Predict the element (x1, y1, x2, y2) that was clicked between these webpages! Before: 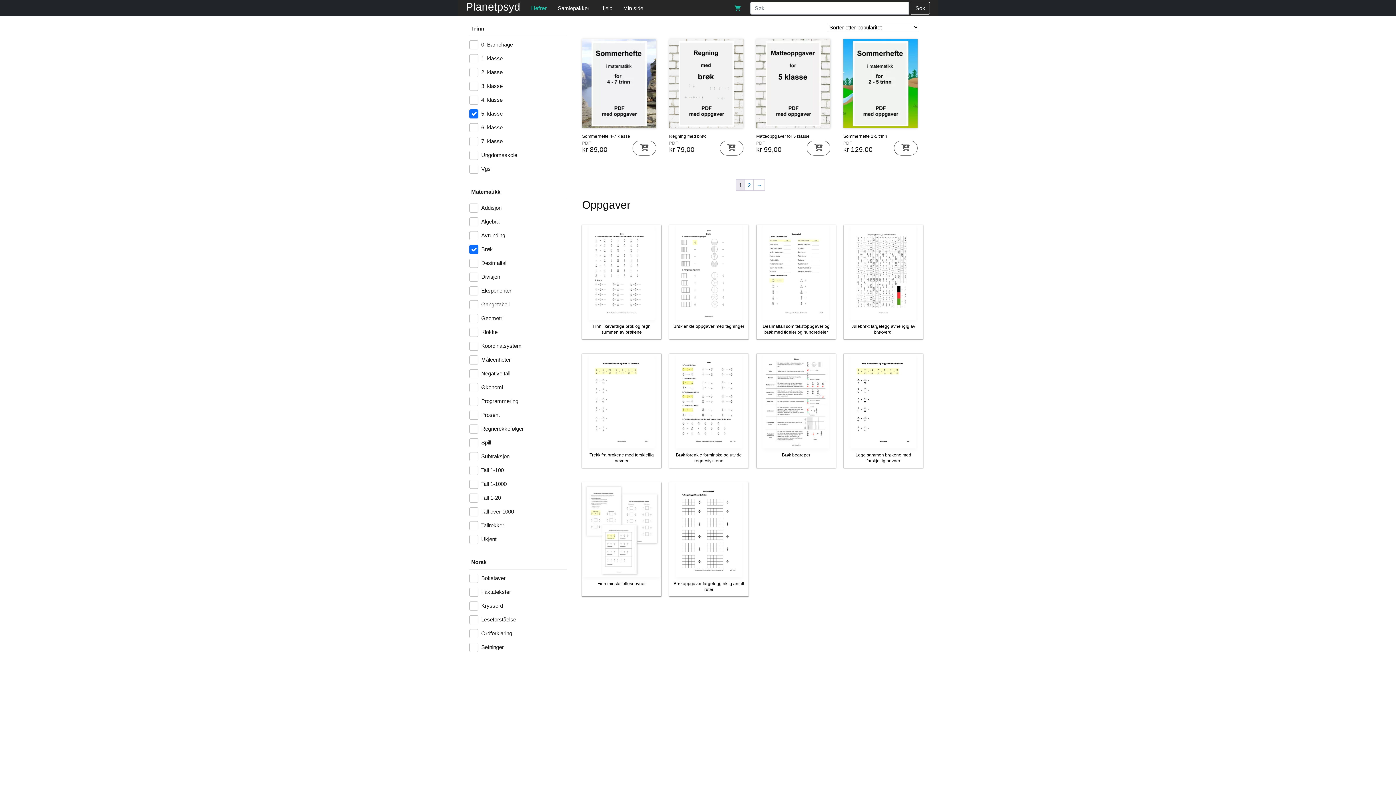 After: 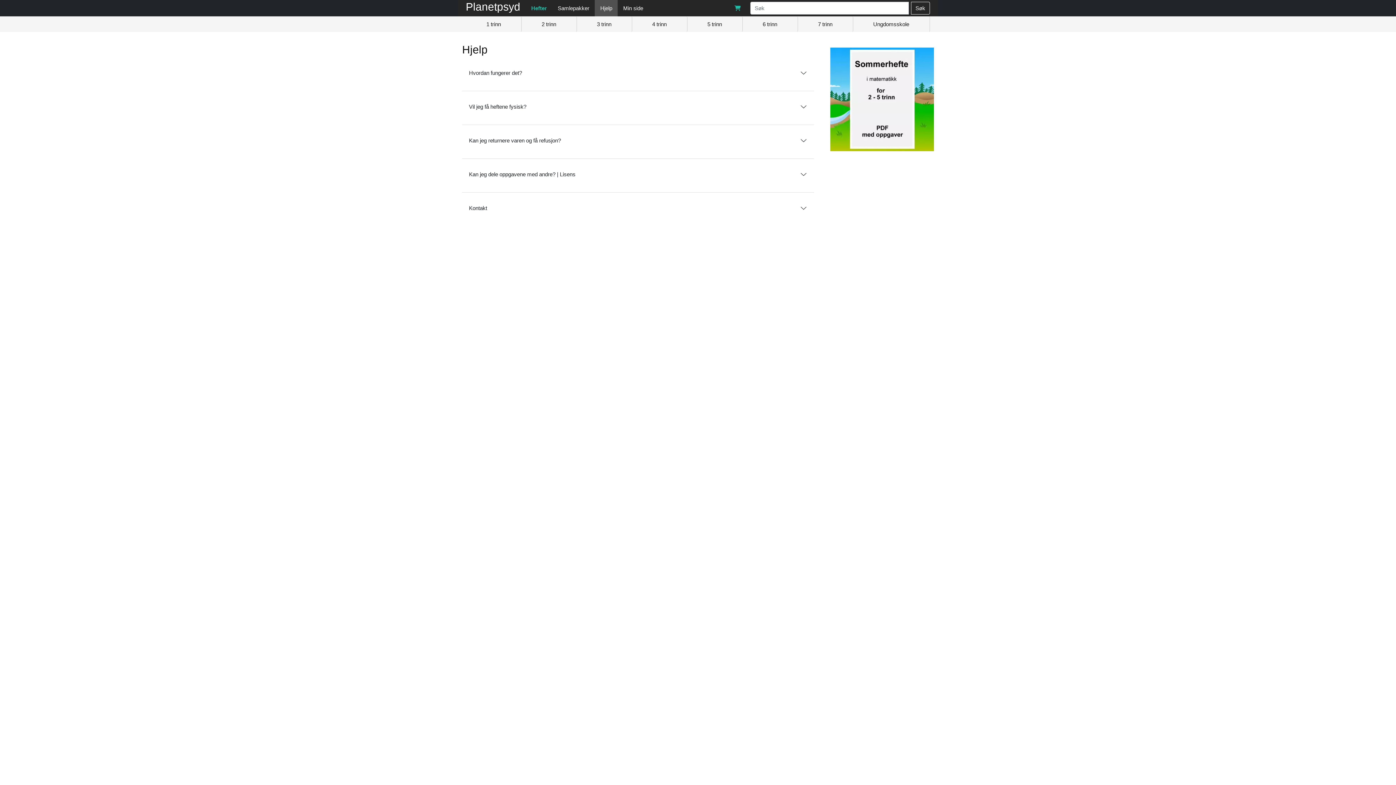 Action: bbox: (595, 0, 617, 16) label: Hjelp